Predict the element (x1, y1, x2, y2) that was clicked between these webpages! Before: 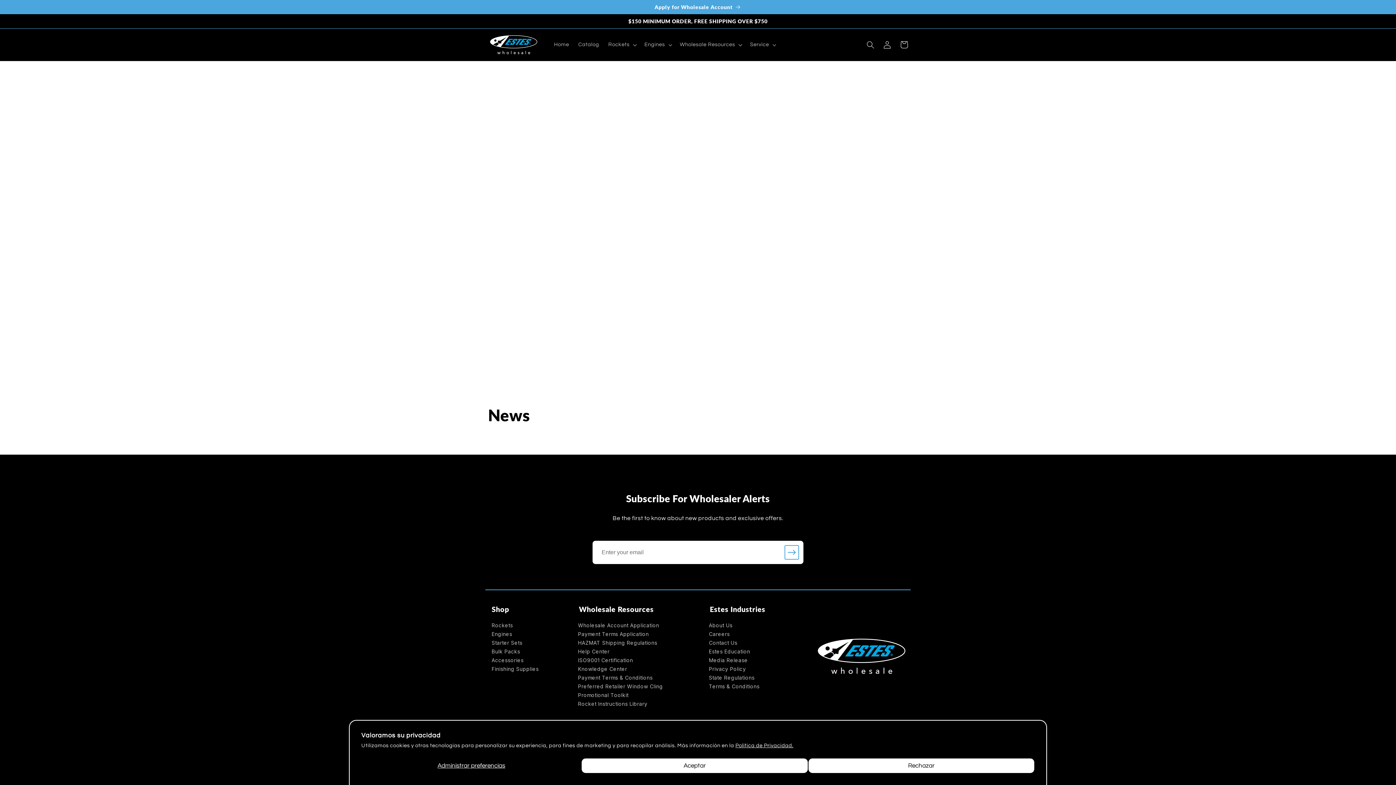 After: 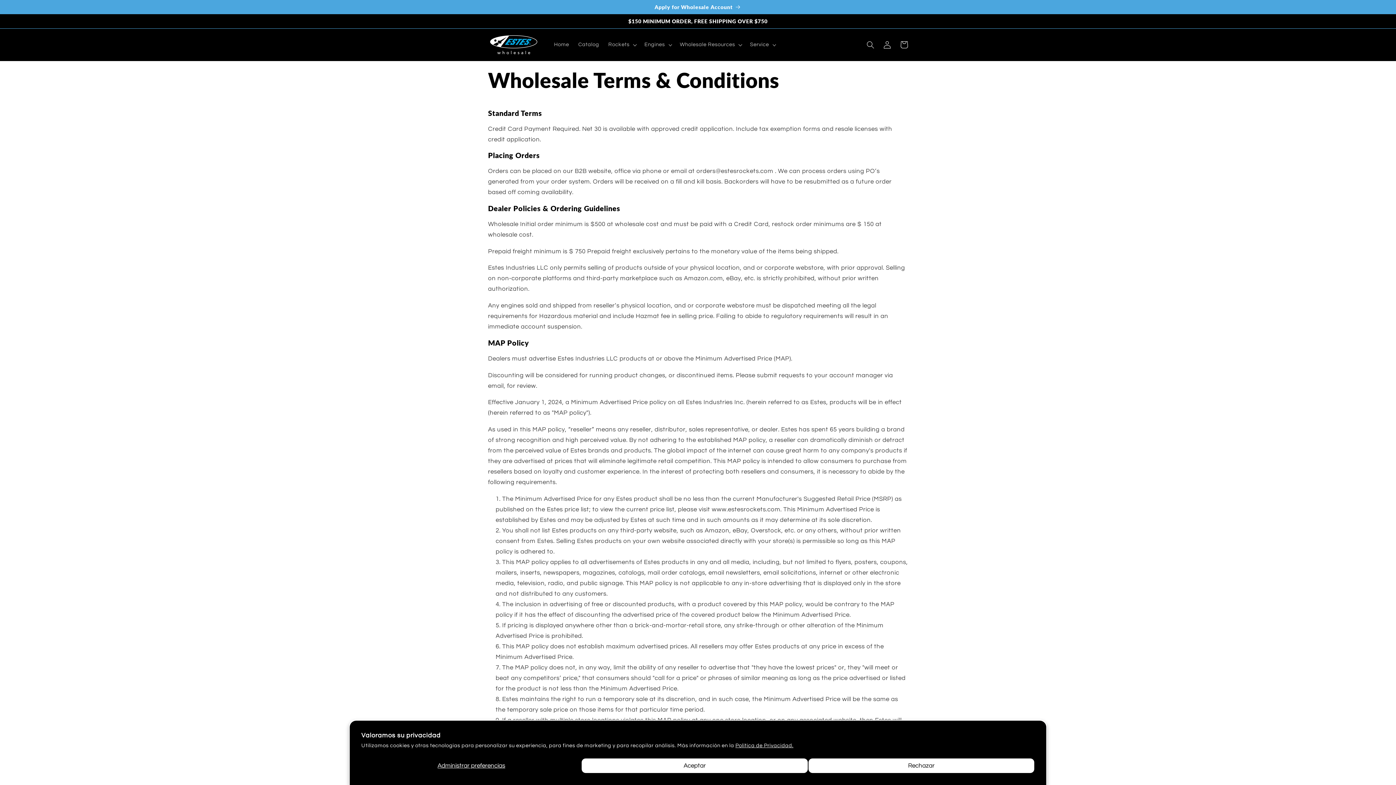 Action: bbox: (574, 673, 666, 682) label: Payment Terms & Conditions